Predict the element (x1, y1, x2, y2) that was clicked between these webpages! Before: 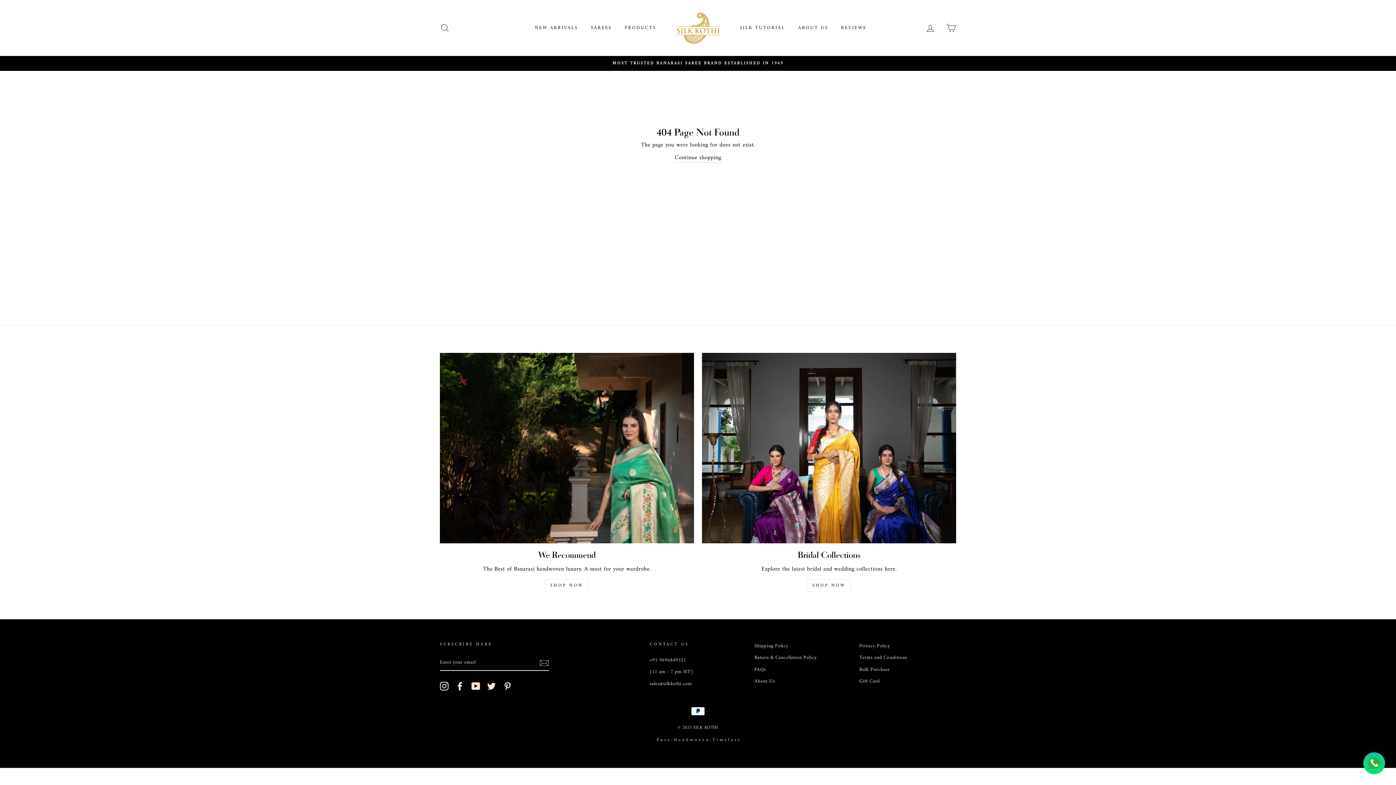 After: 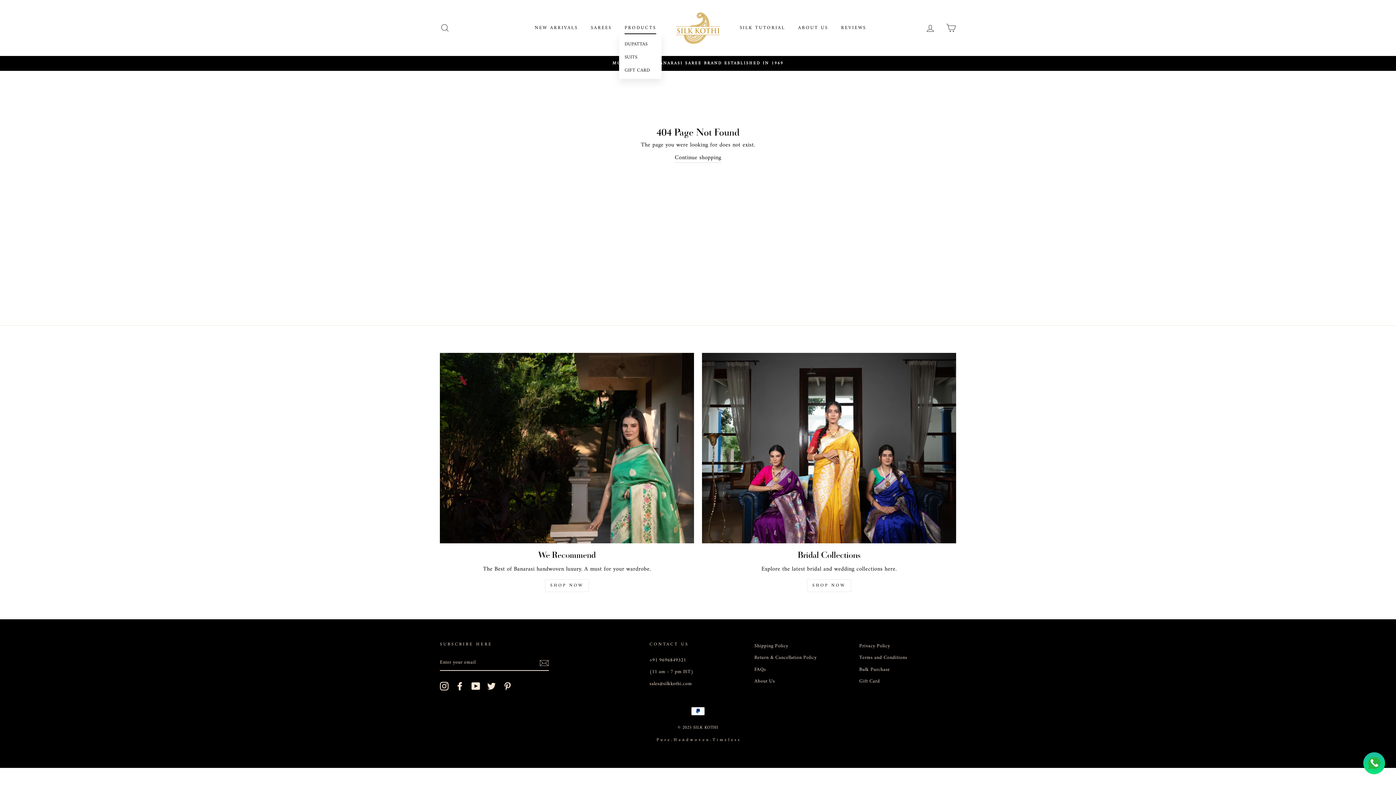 Action: bbox: (619, 21, 661, 34) label: PRODUCTS